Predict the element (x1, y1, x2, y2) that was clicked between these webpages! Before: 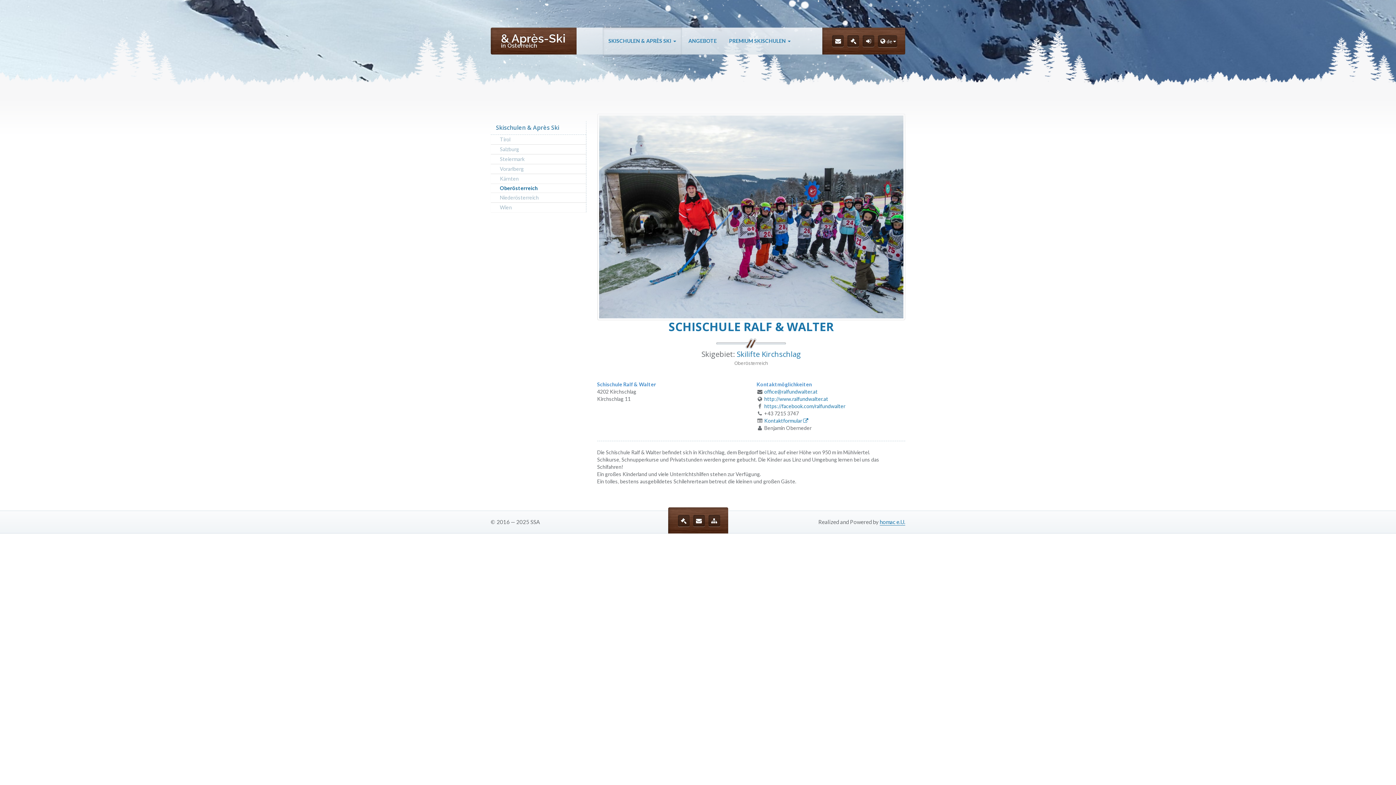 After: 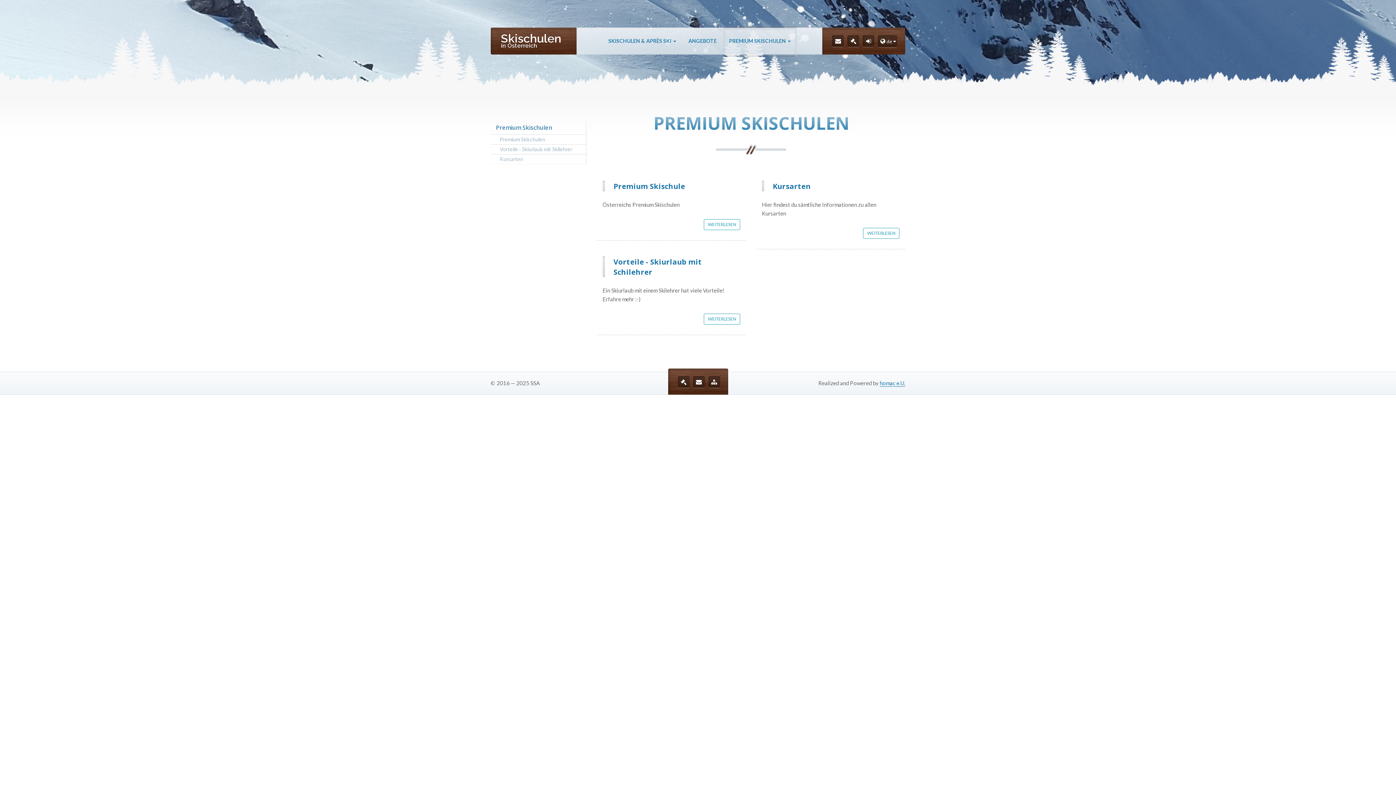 Action: bbox: (723, 27, 796, 54) label: PREMIUM SKISCHULEN 